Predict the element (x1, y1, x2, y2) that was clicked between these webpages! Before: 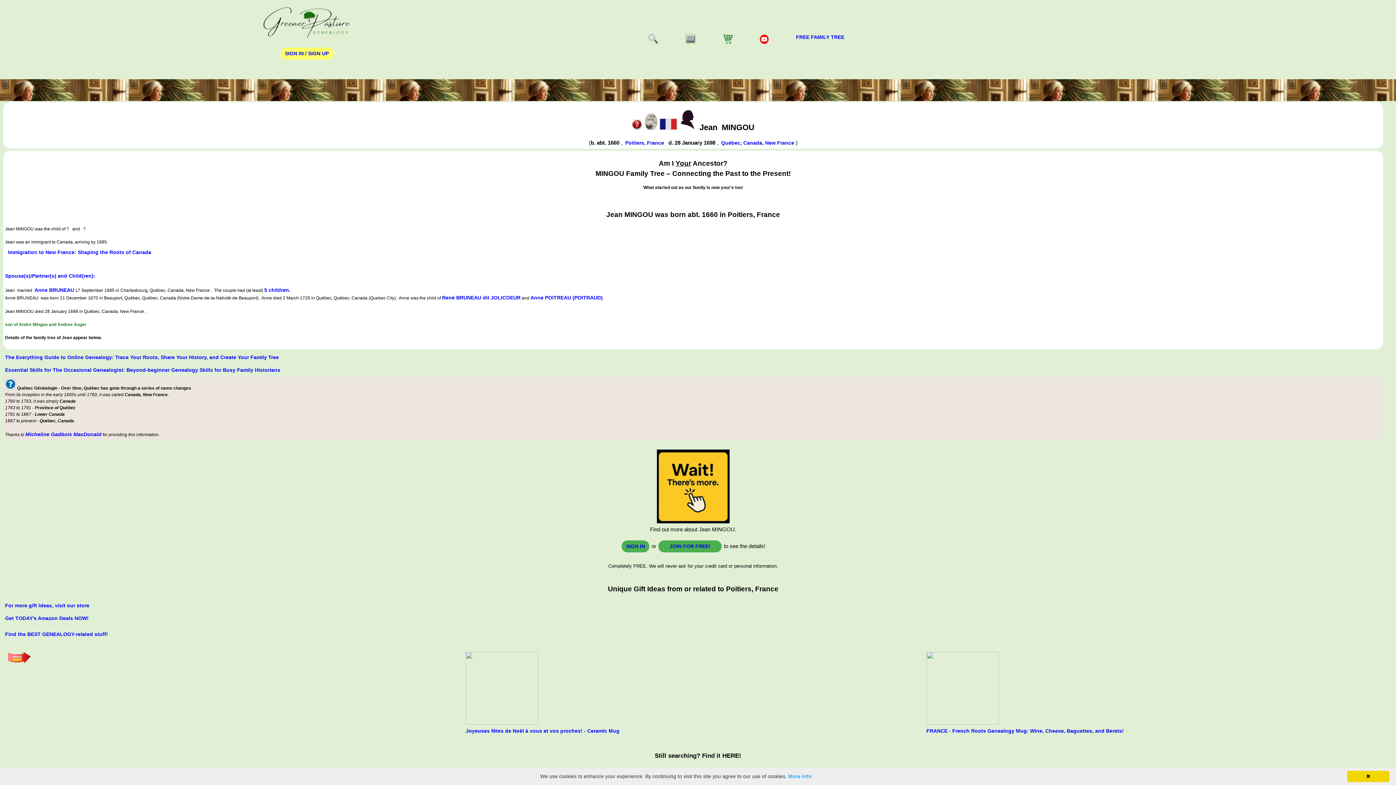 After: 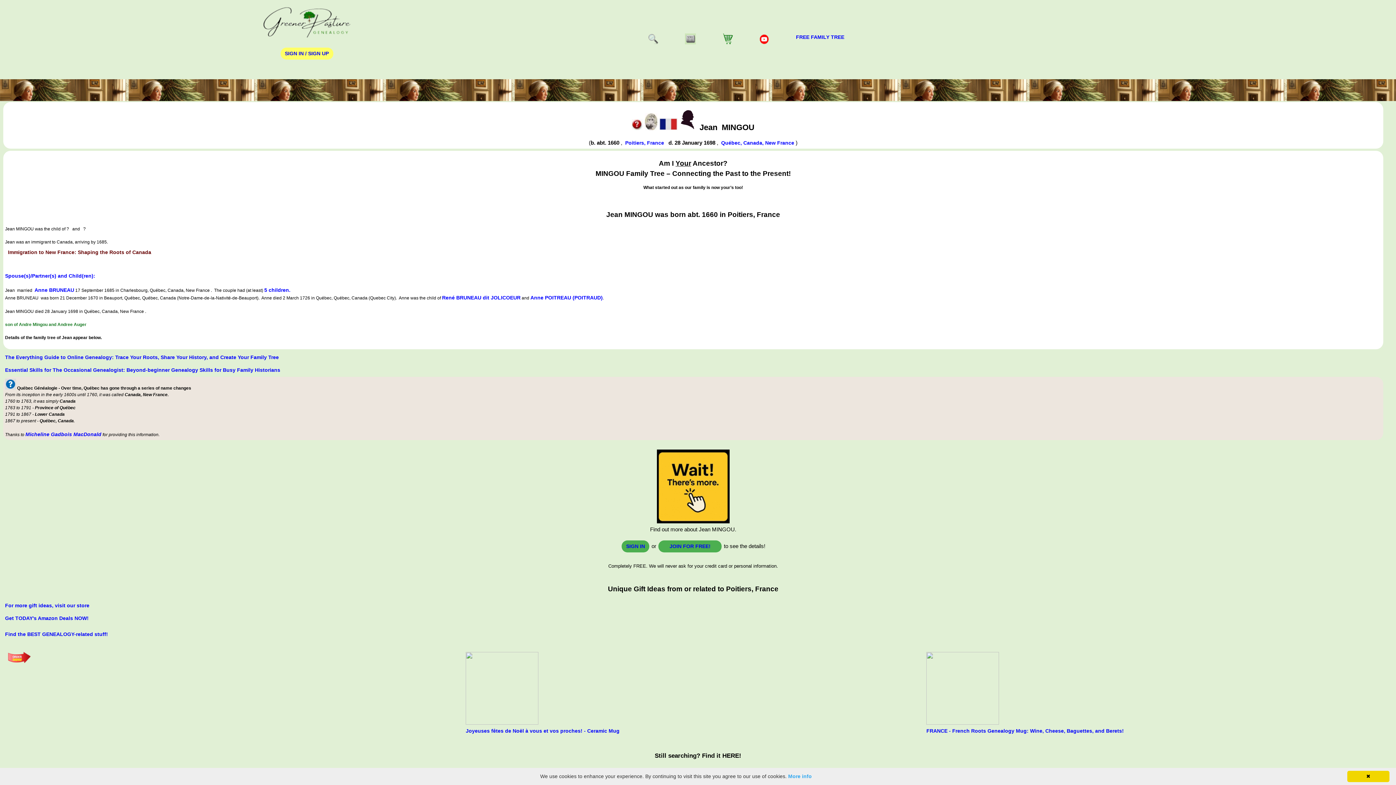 Action: bbox: (8, 249, 151, 255) label: Immigration to New France: Shaping the Roots of Canada